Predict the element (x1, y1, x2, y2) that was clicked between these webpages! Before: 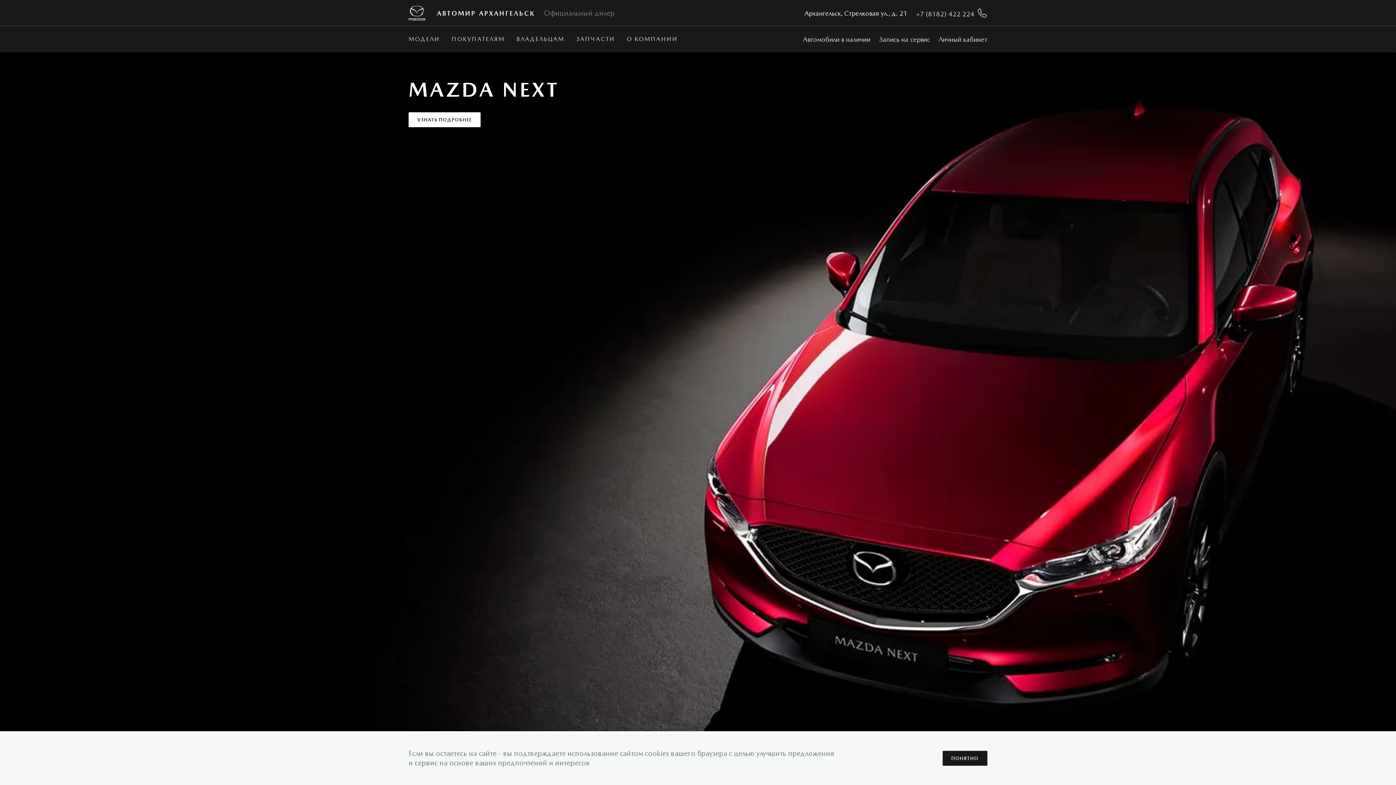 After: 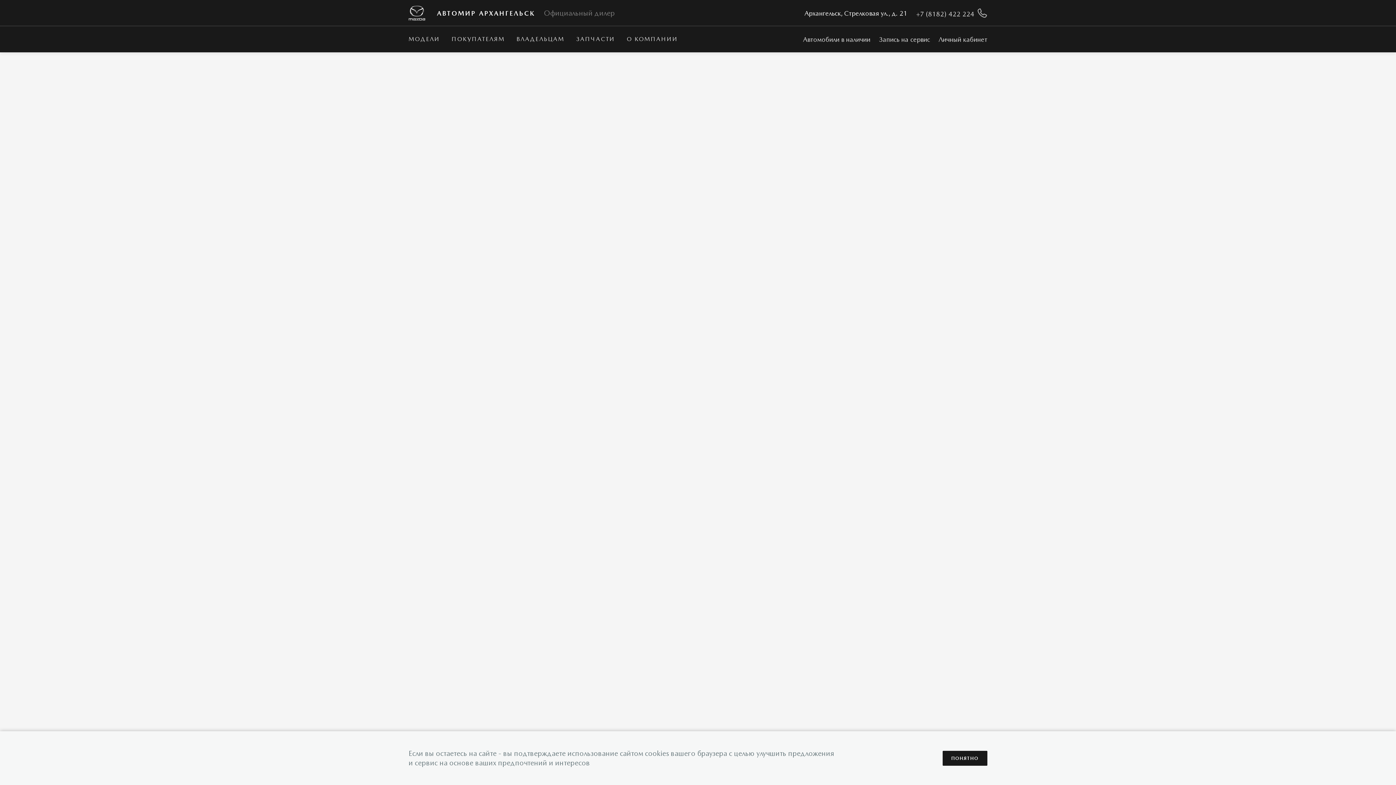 Action: label: Автомобили в наличии bbox: (803, 26, 870, 52)